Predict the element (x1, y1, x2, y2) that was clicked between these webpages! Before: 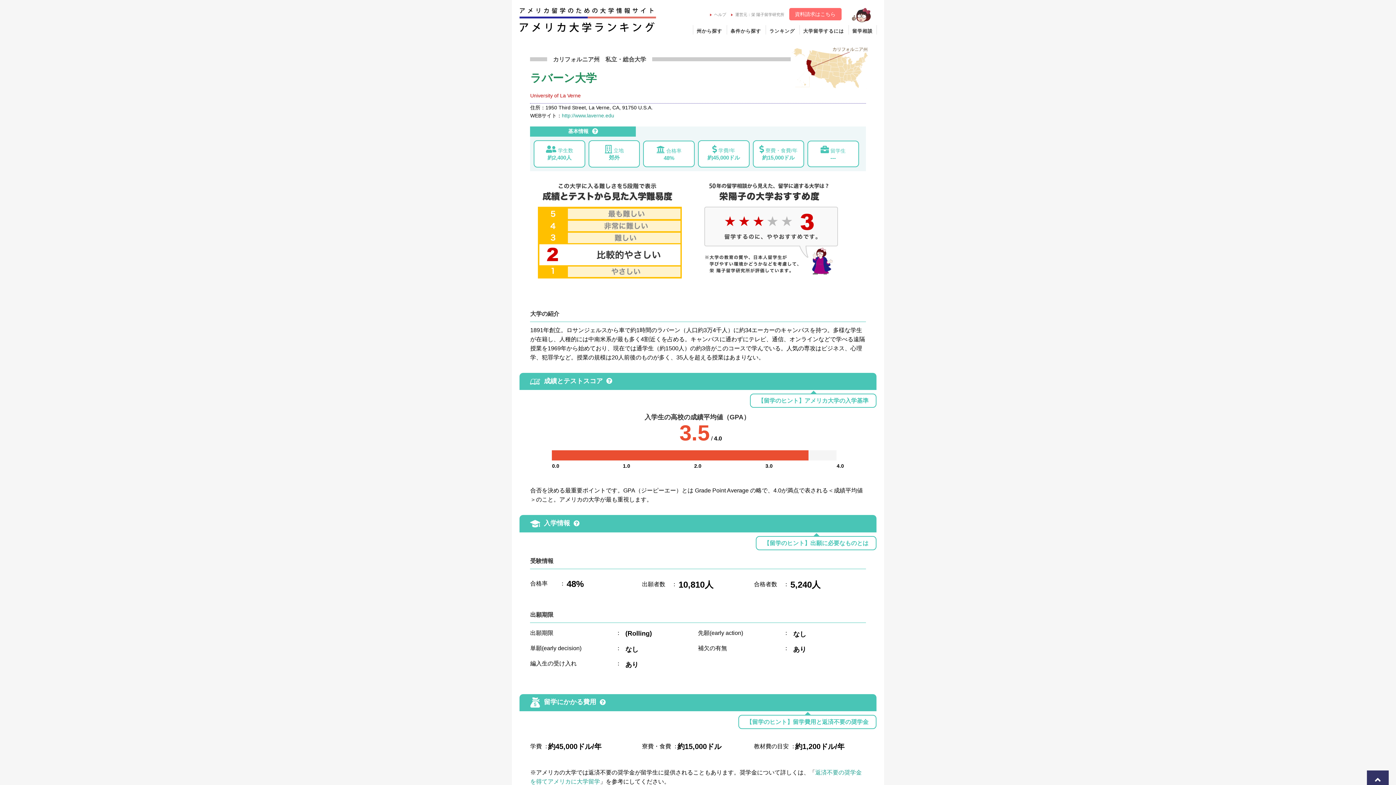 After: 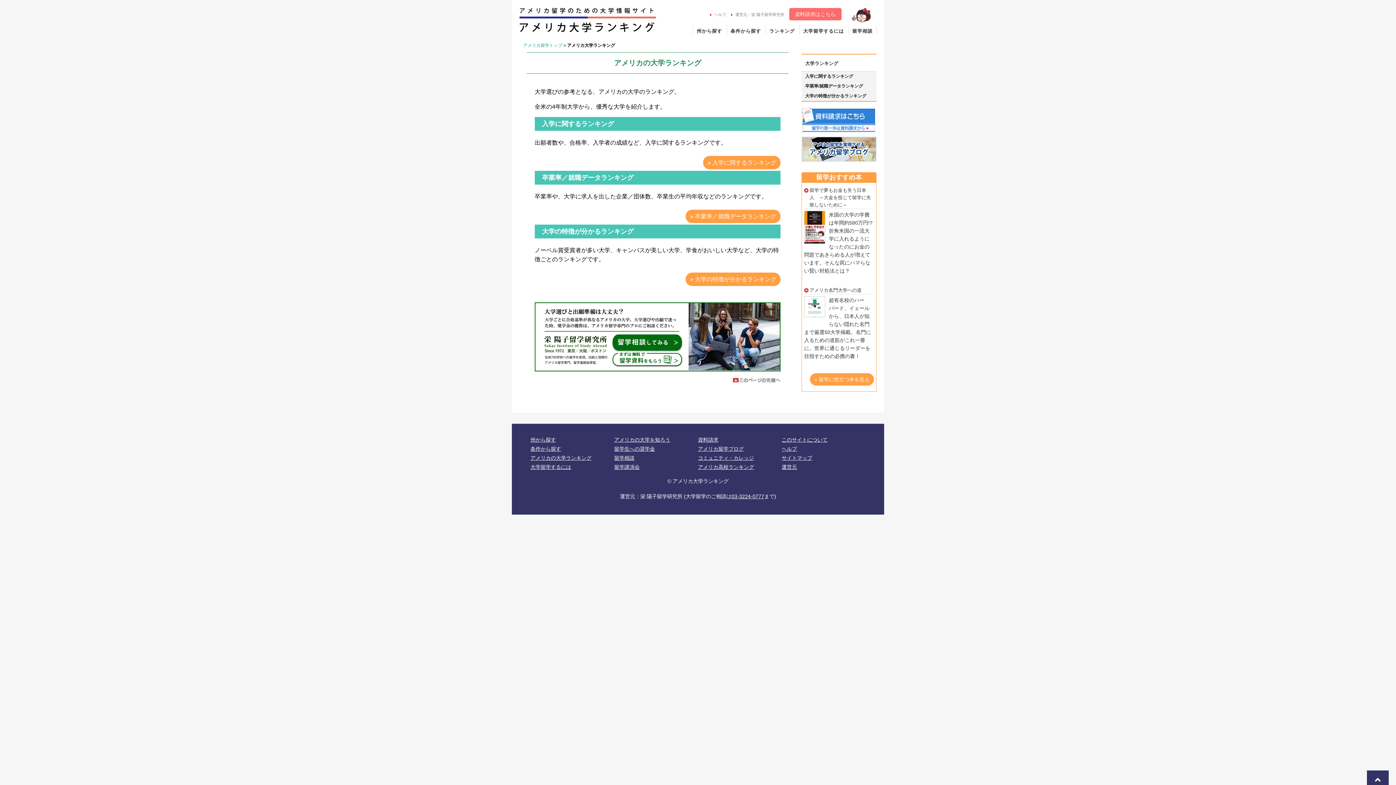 Action: bbox: (769, 28, 795, 33) label: ランキング